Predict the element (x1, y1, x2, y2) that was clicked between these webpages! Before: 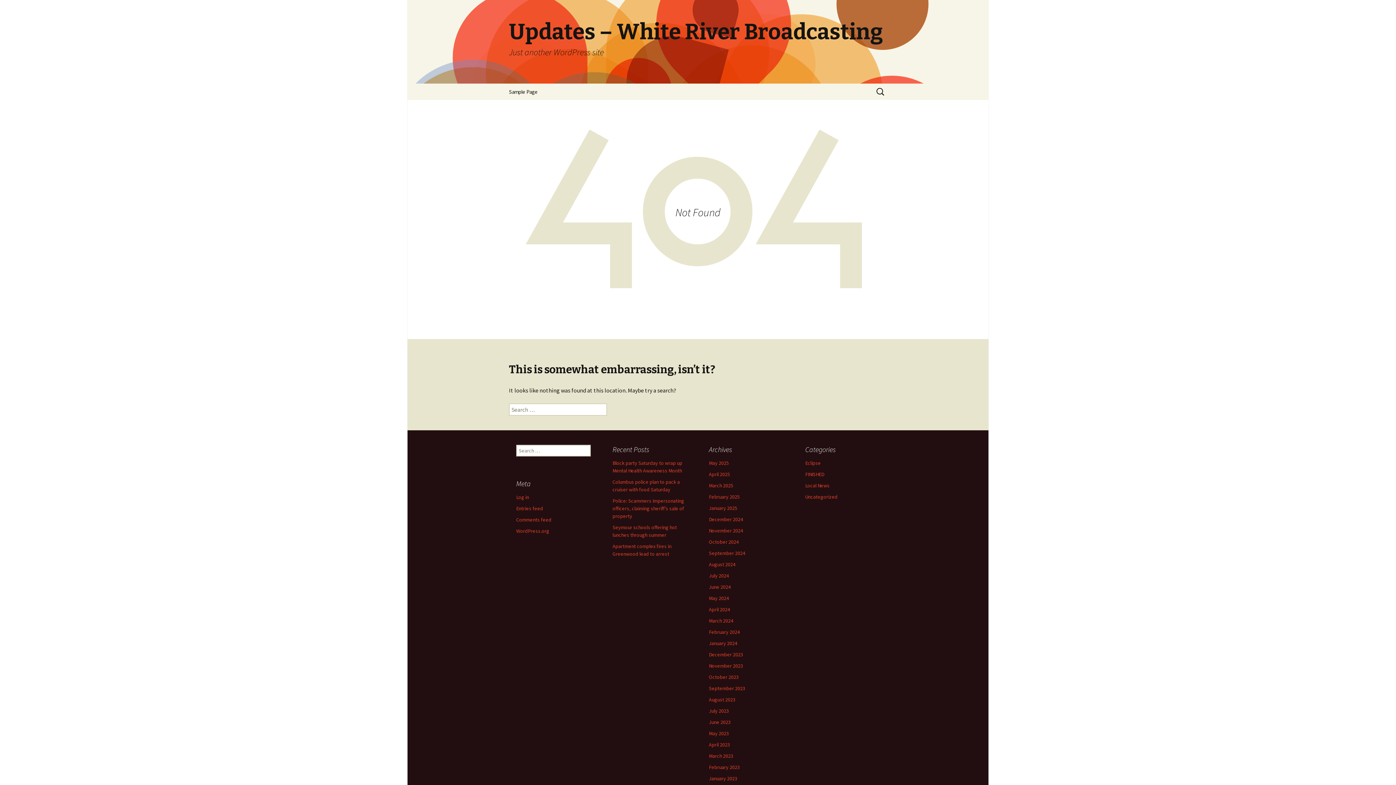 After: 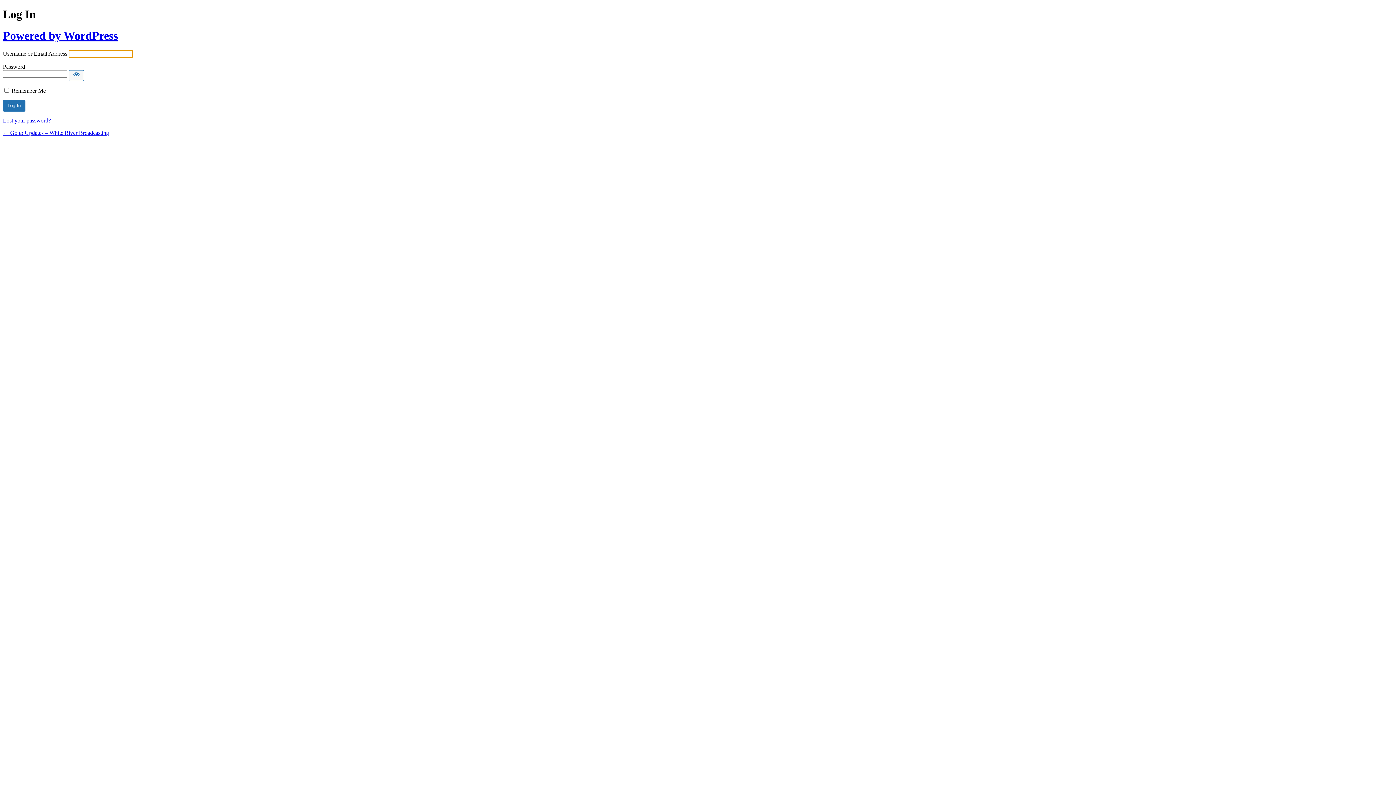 Action: label: Log in bbox: (516, 494, 529, 500)